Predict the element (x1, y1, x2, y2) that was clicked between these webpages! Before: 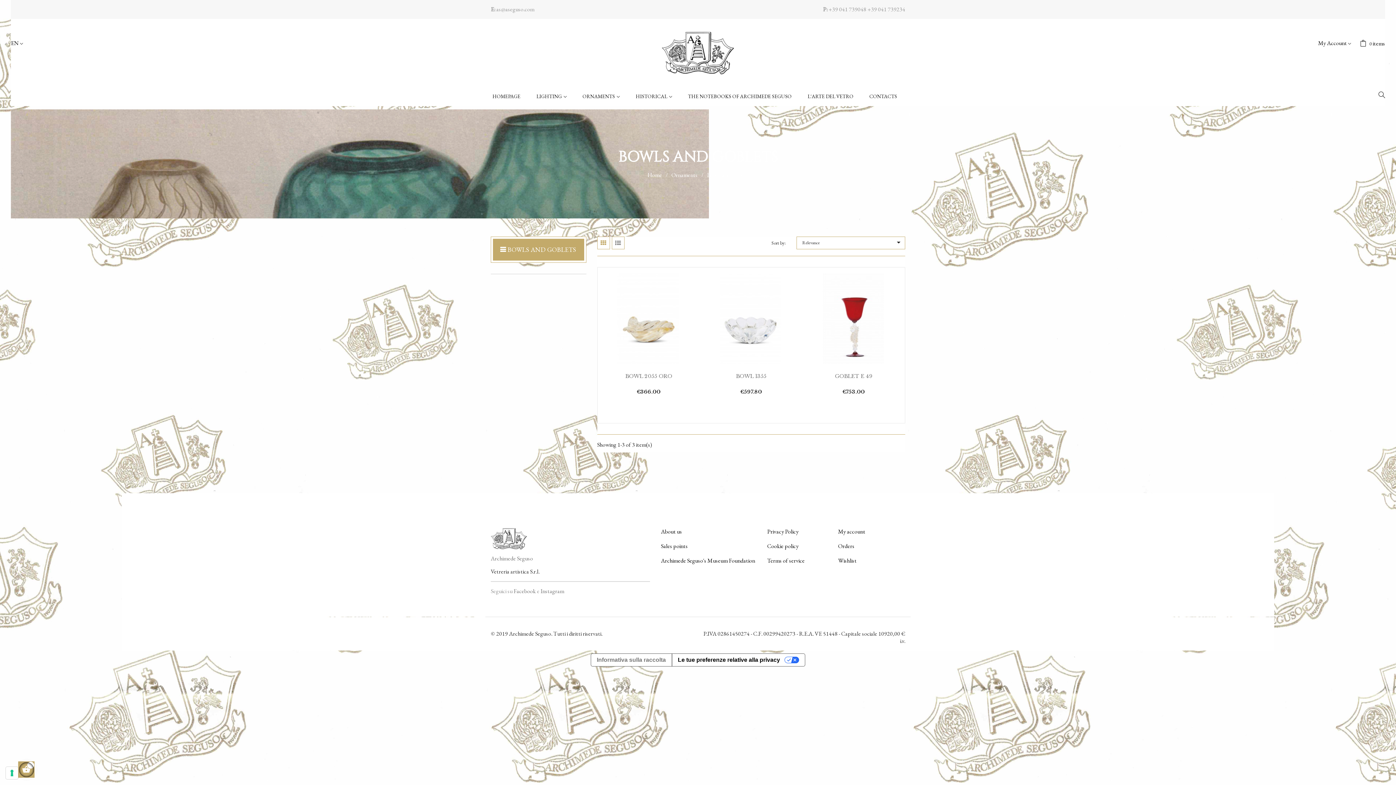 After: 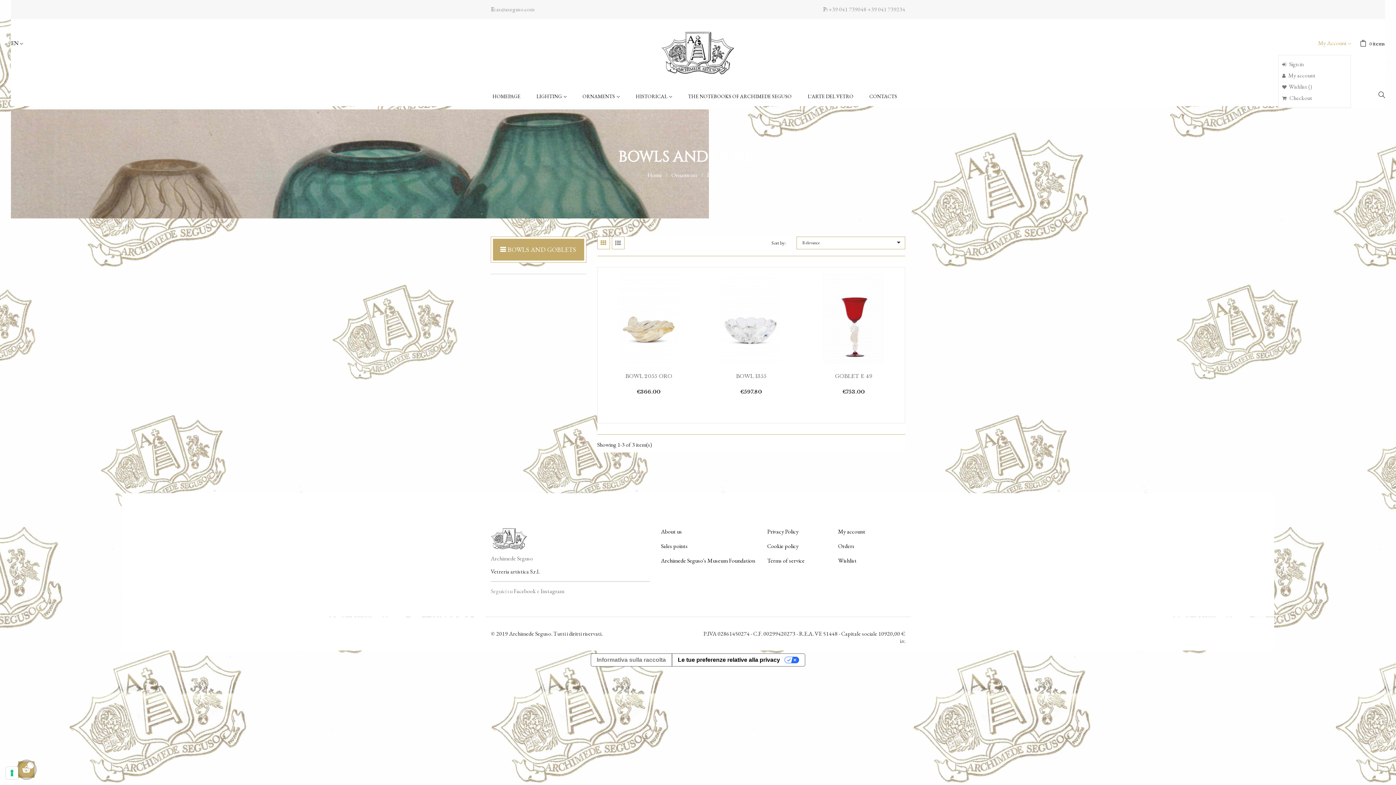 Action: label: My Account  bbox: (1318, 31, 1351, 54)